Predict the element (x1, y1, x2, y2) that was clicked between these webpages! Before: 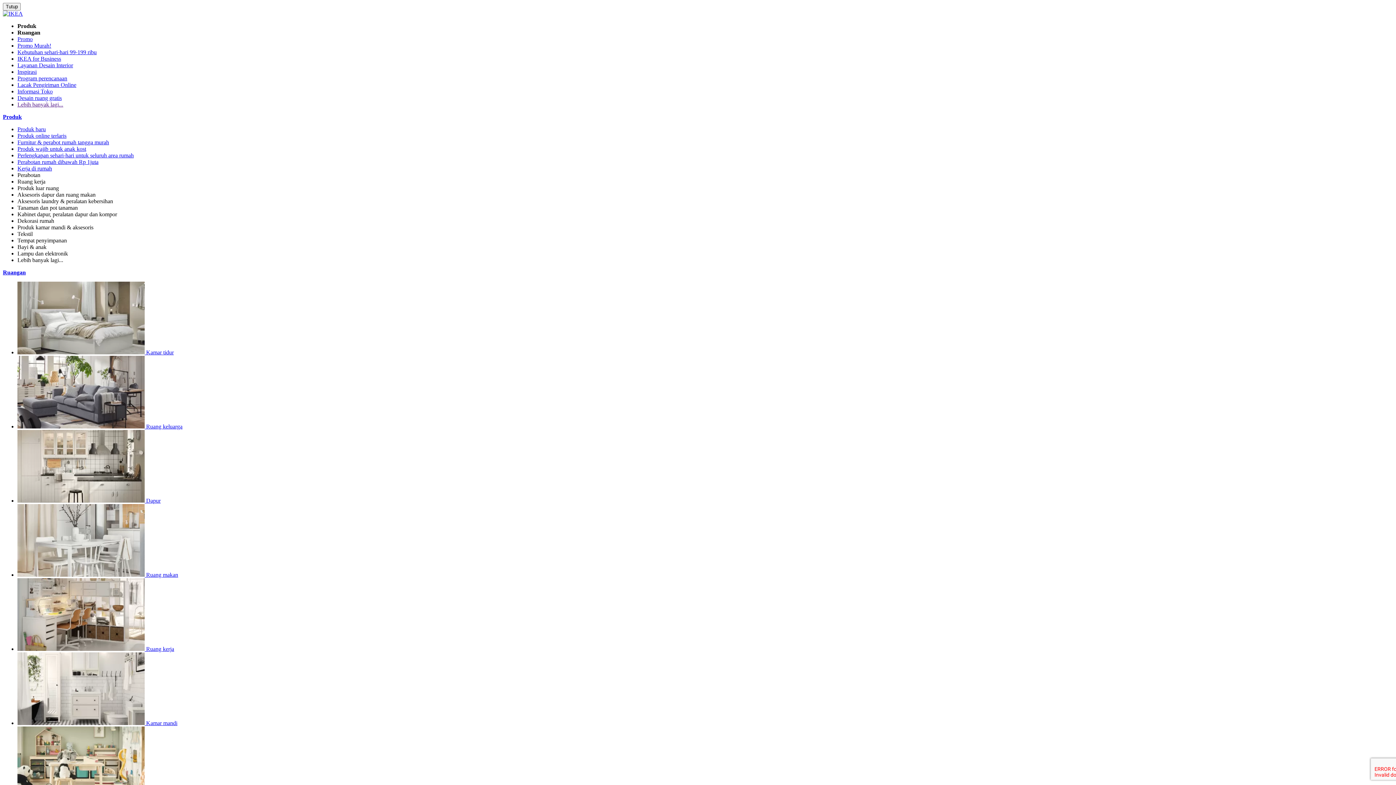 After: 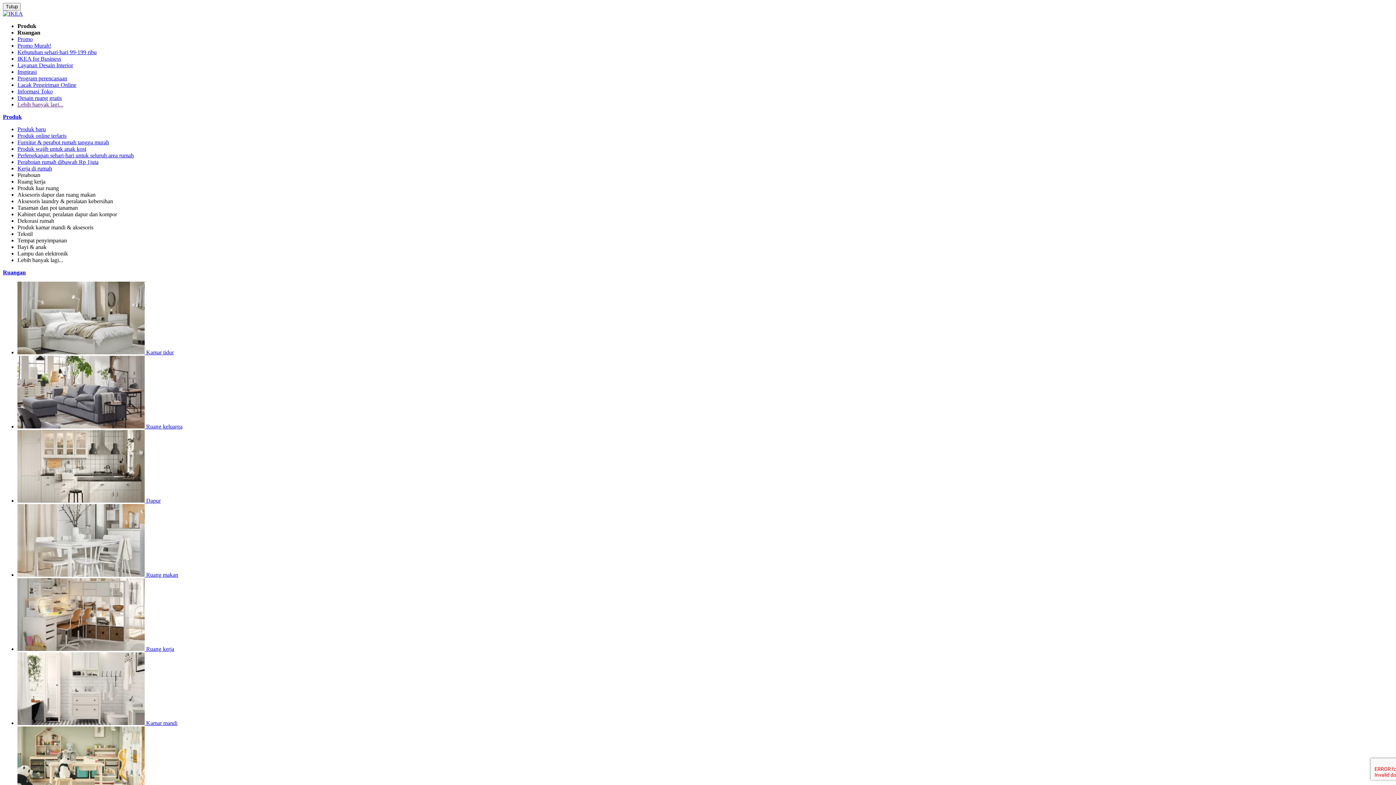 Action: bbox: (17, 497, 160, 504) label:  Dapur